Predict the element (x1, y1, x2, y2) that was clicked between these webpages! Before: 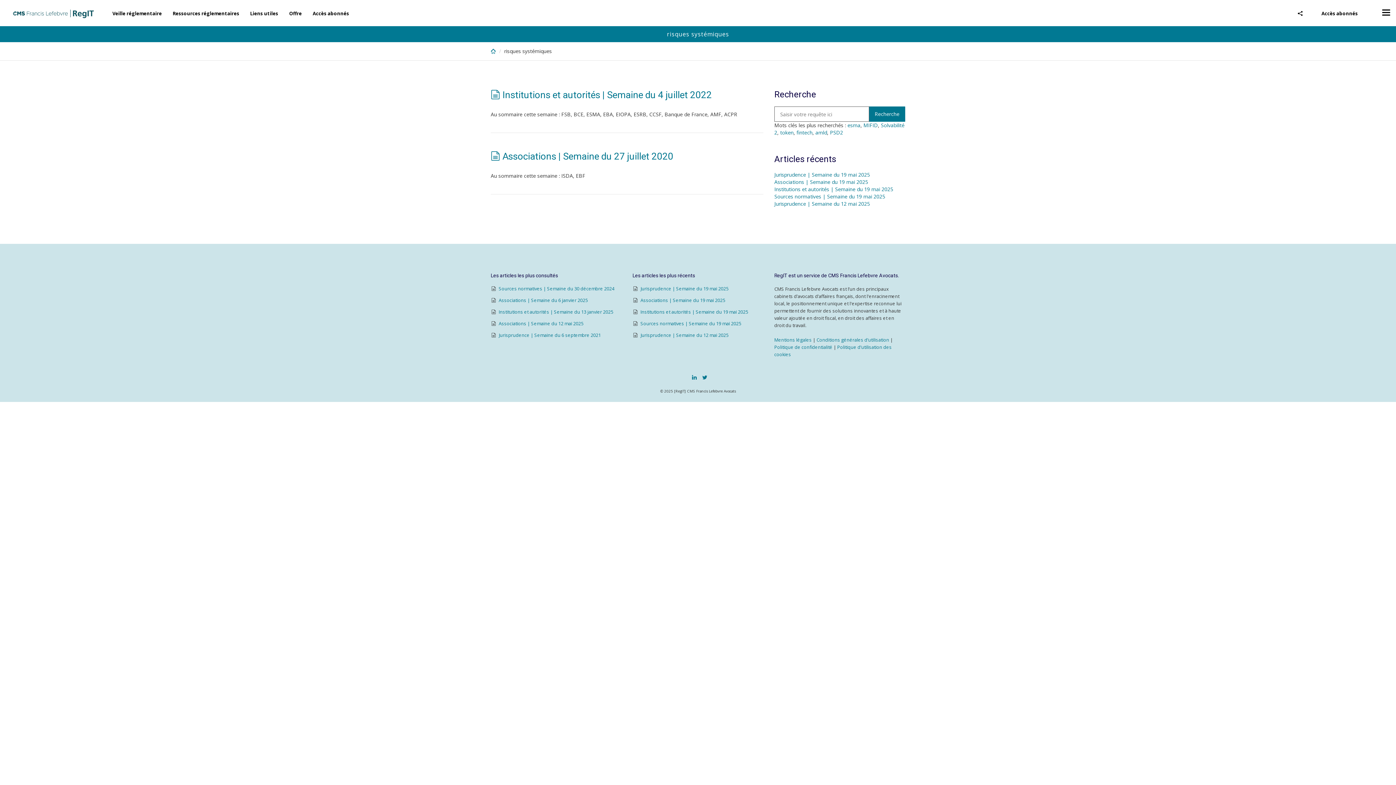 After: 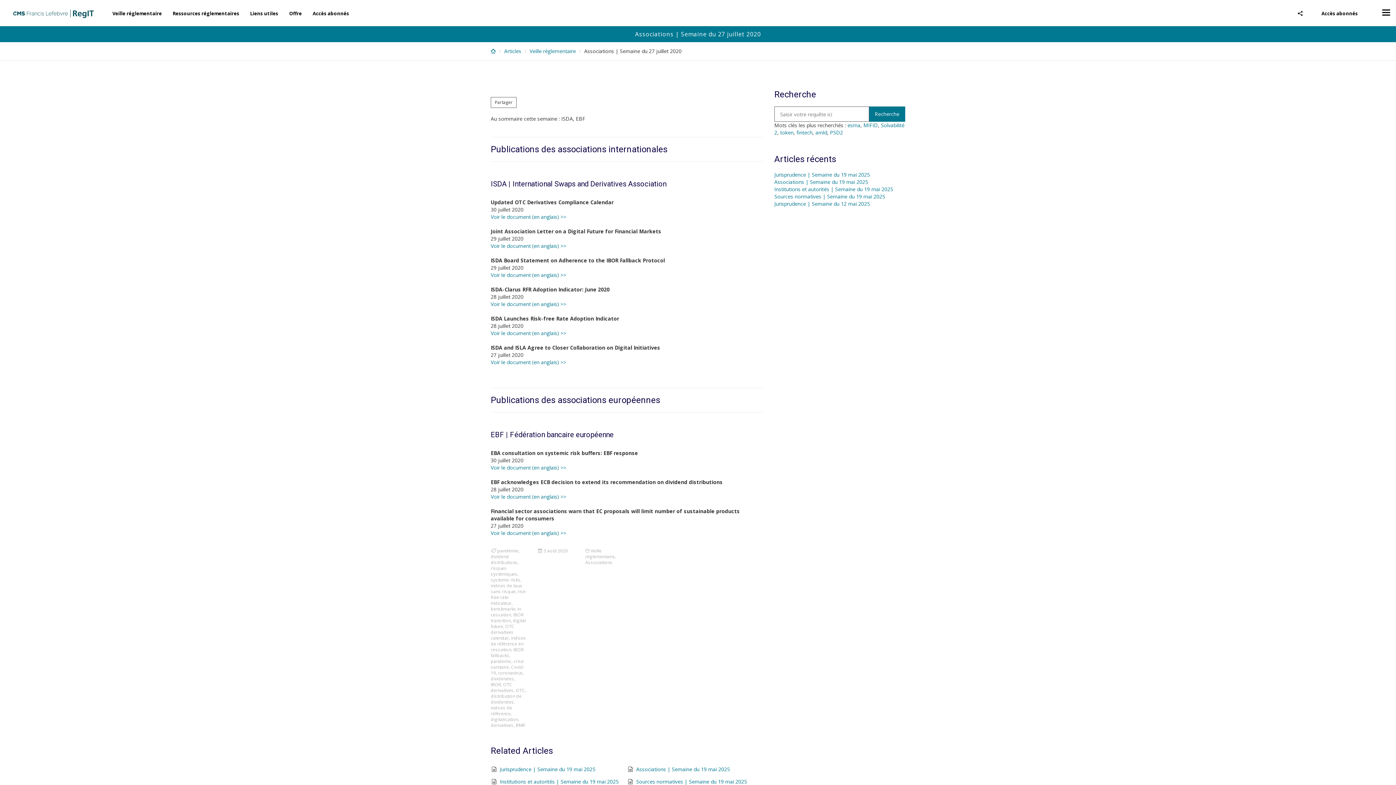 Action: bbox: (502, 150, 673, 161) label: Associations | Semaine du 27 juillet 2020